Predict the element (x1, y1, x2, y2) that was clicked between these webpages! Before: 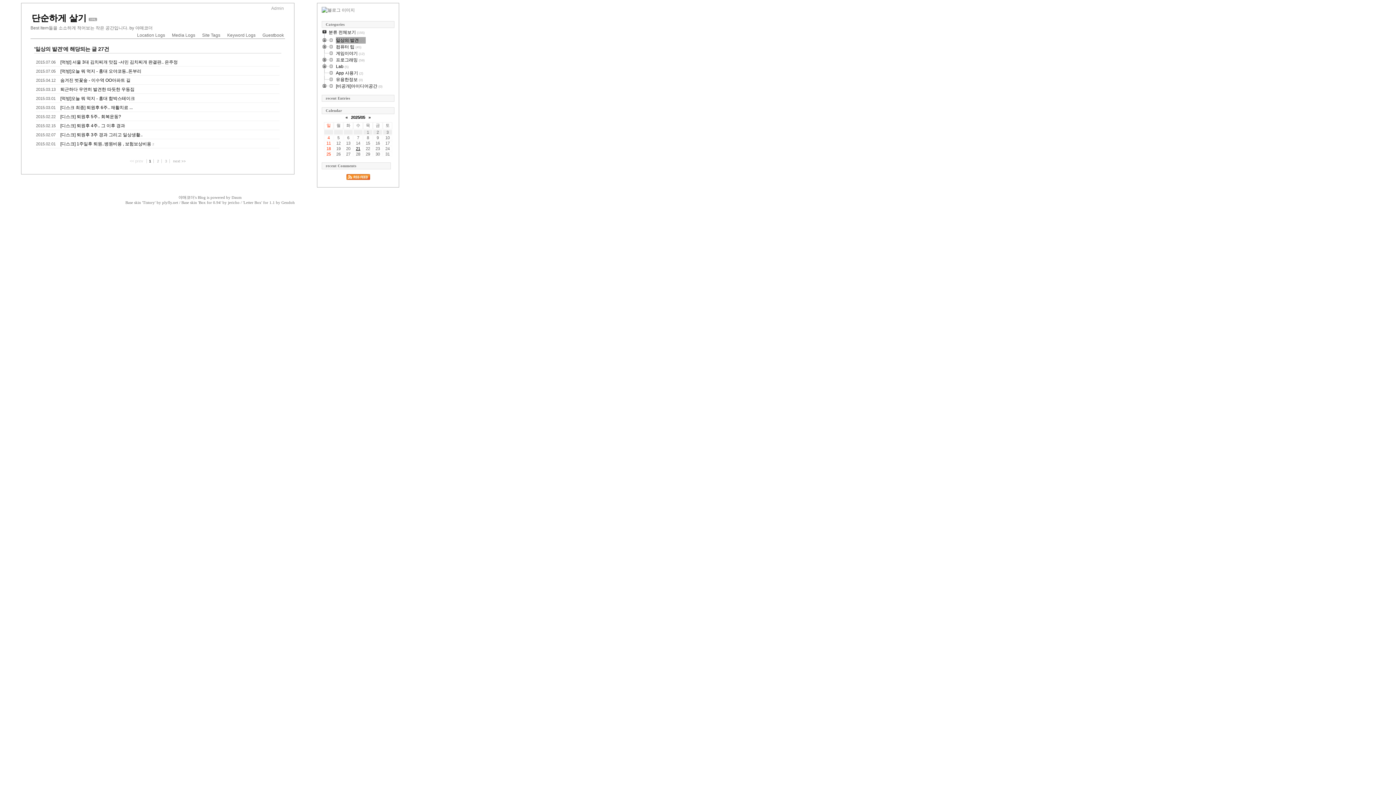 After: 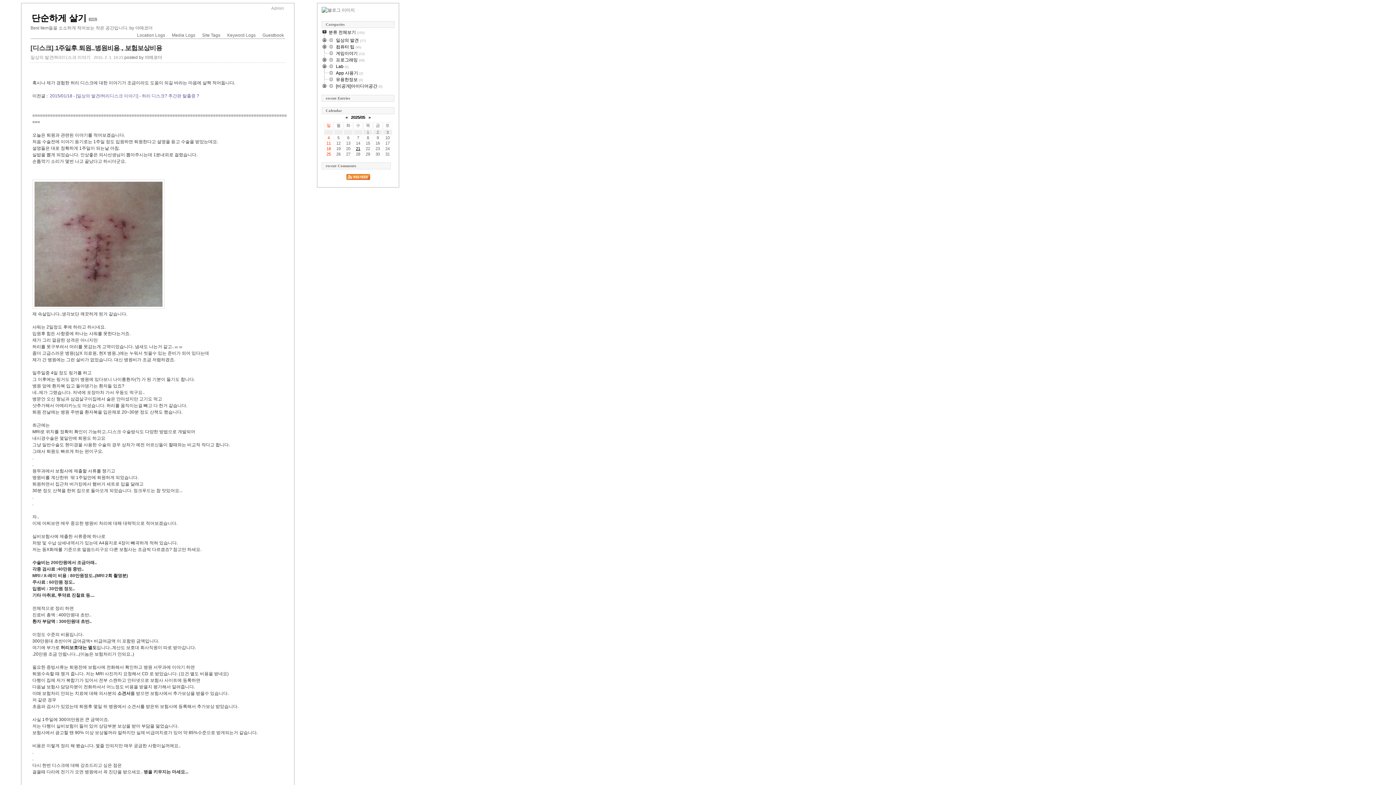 Action: bbox: (60, 141, 151, 146) label: [디스크] 1주일후 퇴원..병원비용 , 보험보상비용